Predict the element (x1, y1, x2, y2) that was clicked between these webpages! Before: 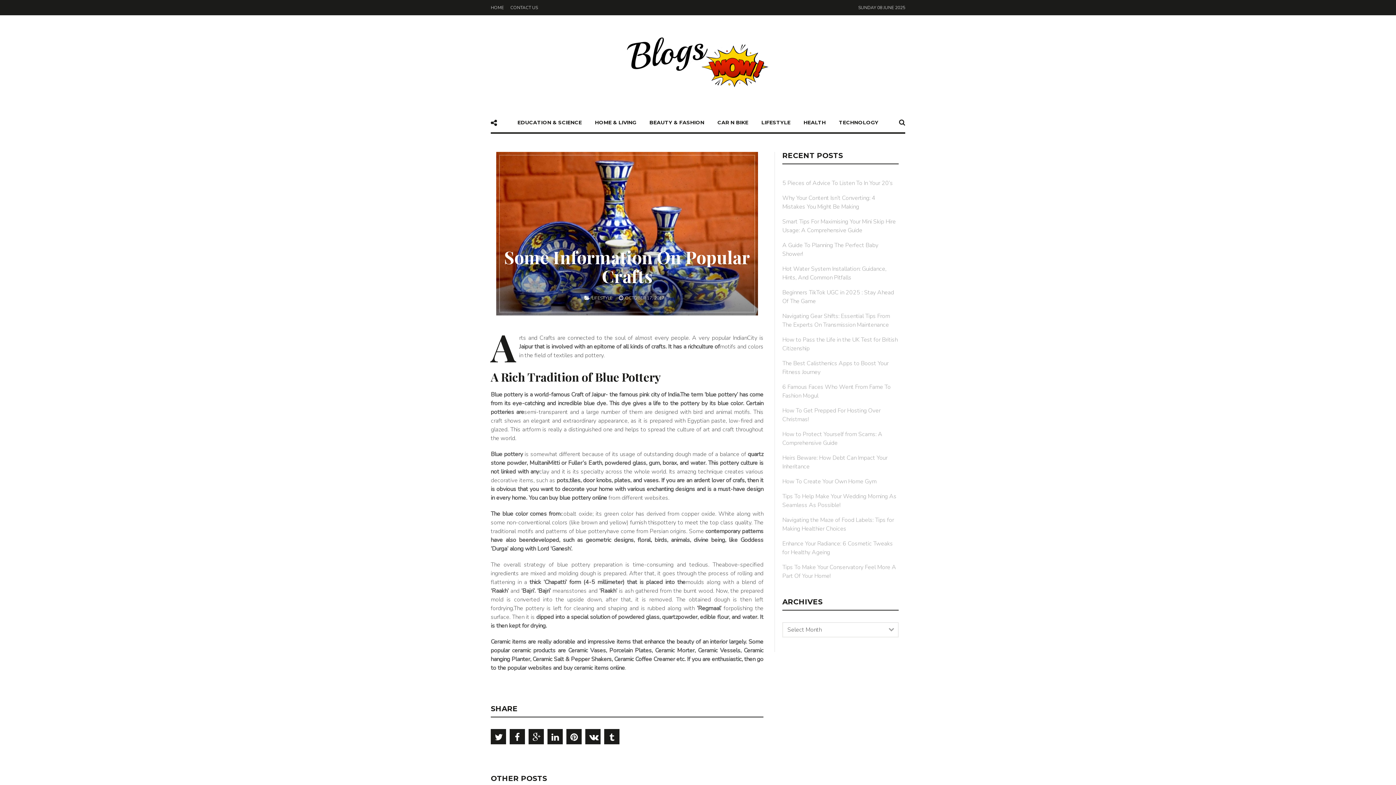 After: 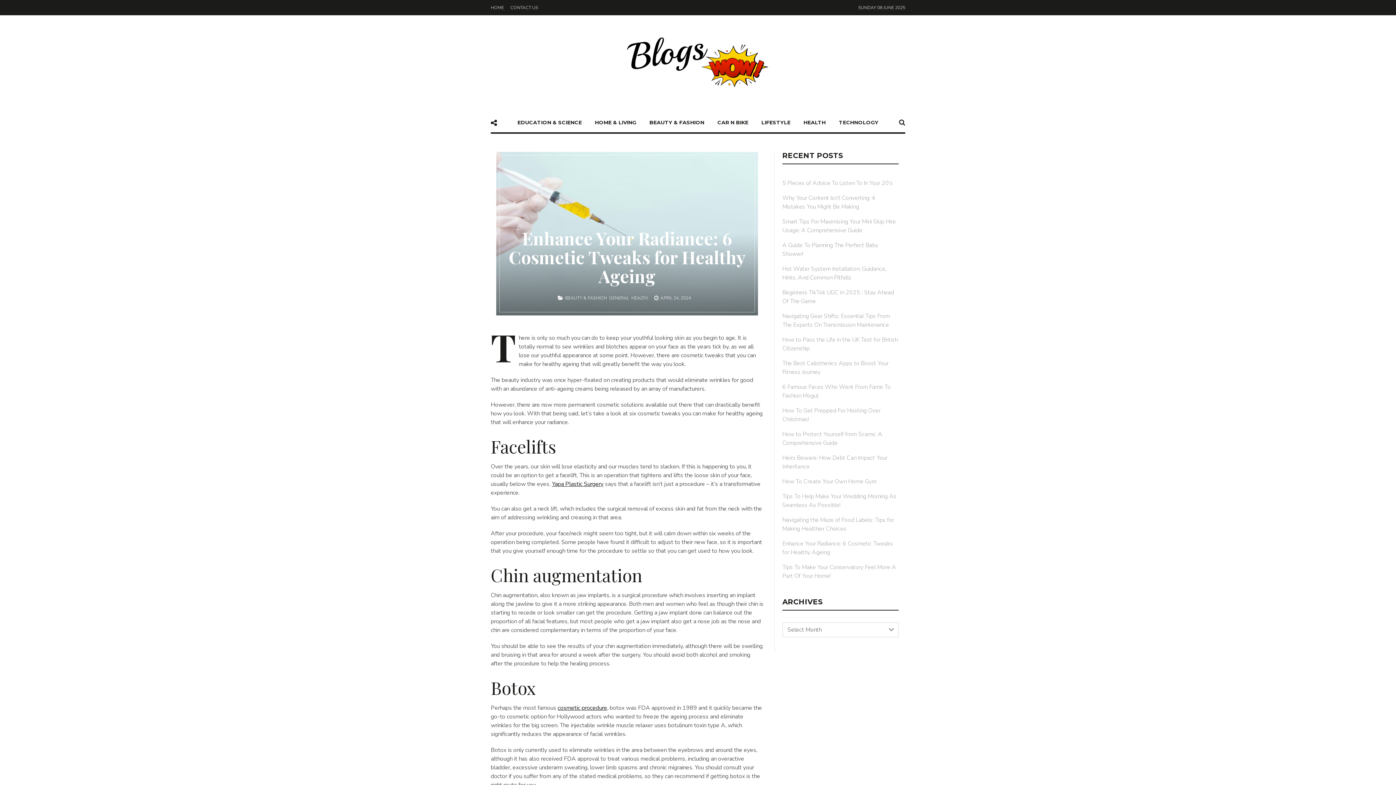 Action: label: Enhance Your Radiance: 6 Cosmetic Tweaks for Healthy Ageing bbox: (782, 539, 898, 557)